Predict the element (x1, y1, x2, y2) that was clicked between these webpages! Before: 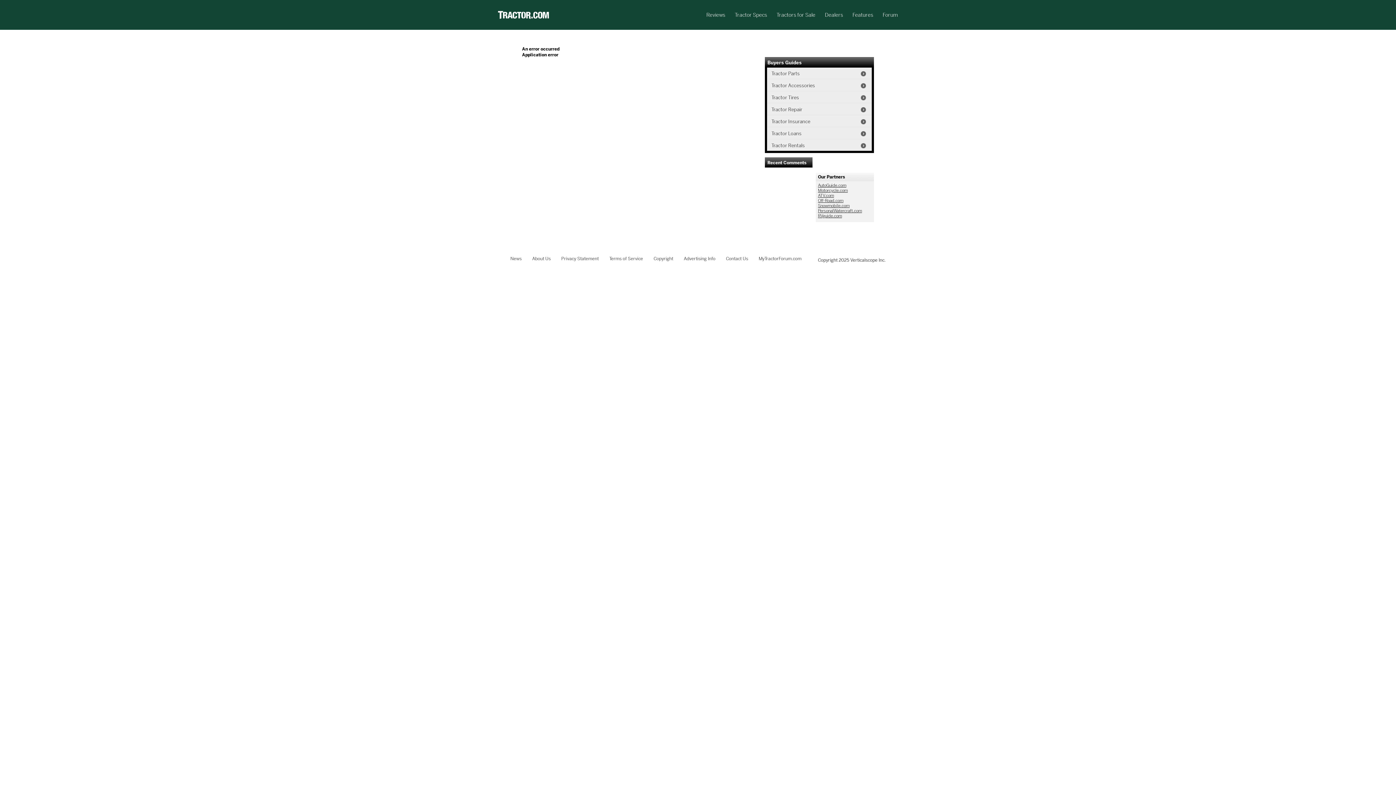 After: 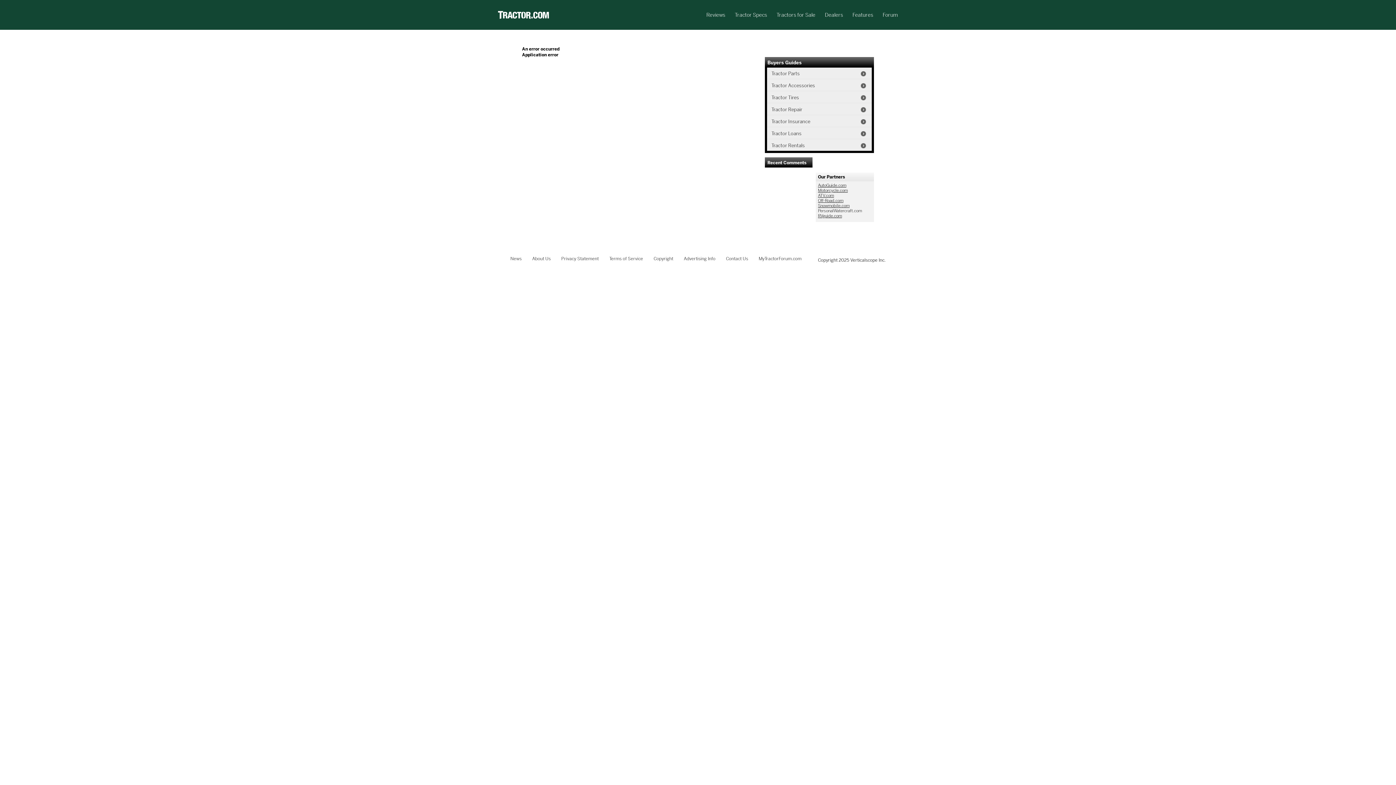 Action: label: PersonalWatercraft.com bbox: (818, 208, 862, 213)